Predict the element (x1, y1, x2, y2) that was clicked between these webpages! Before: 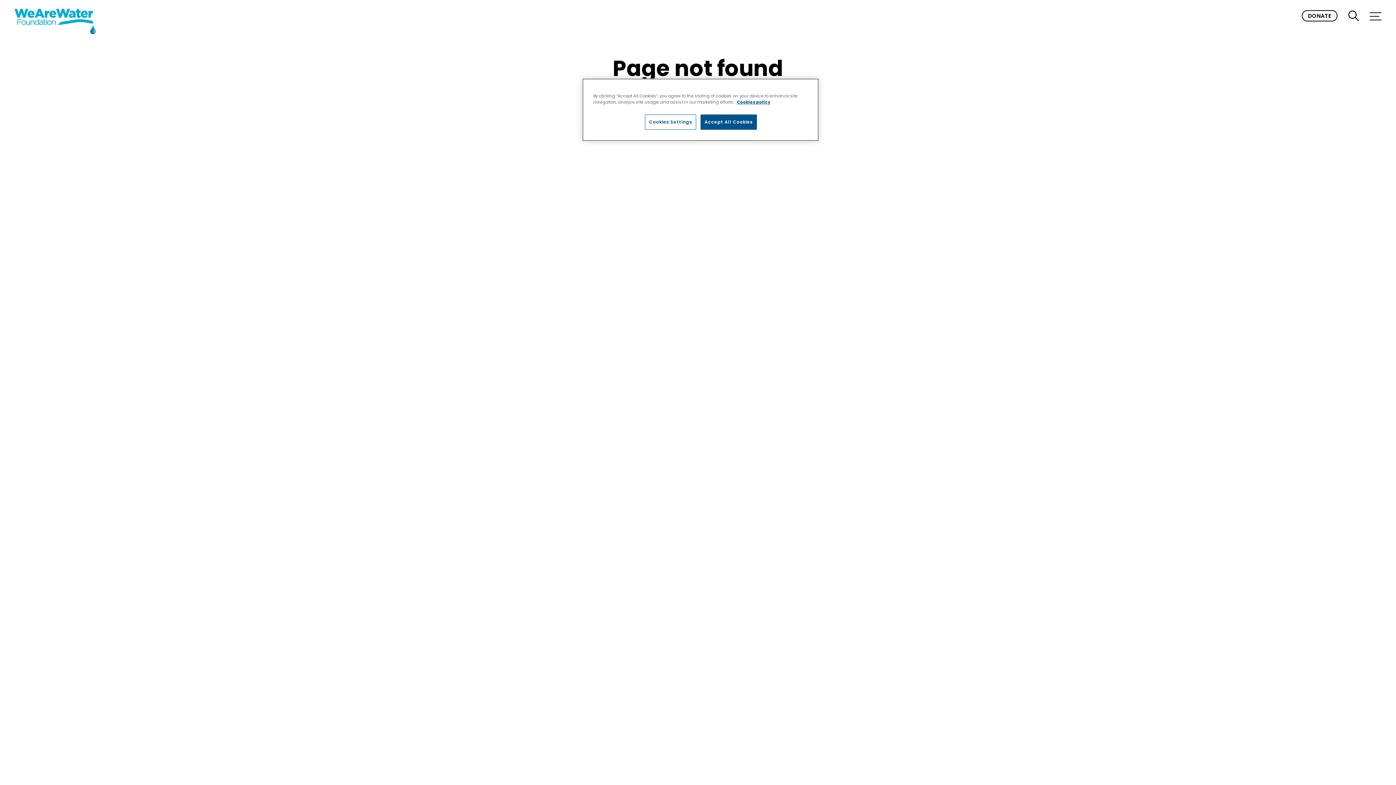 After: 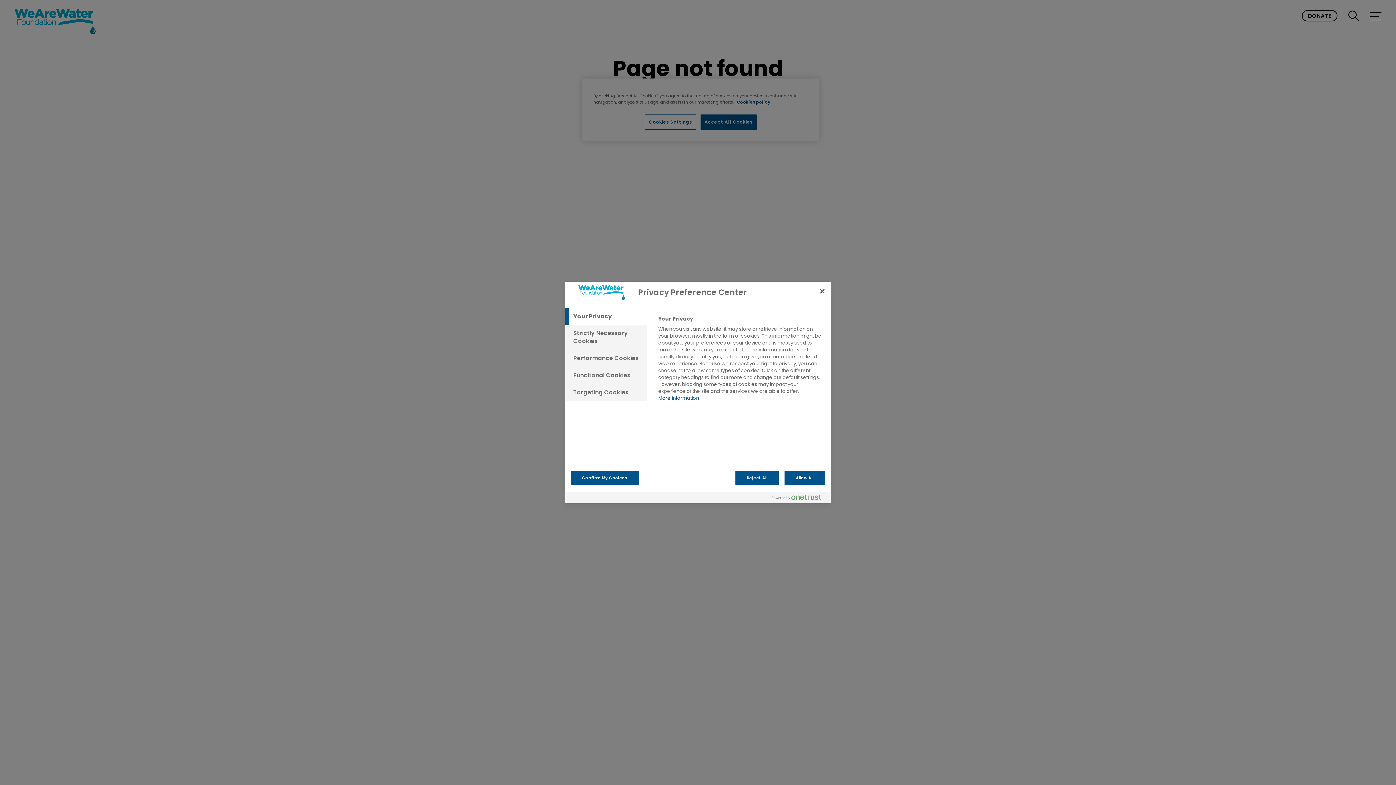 Action: label: Cookies Settings bbox: (645, 114, 696, 129)